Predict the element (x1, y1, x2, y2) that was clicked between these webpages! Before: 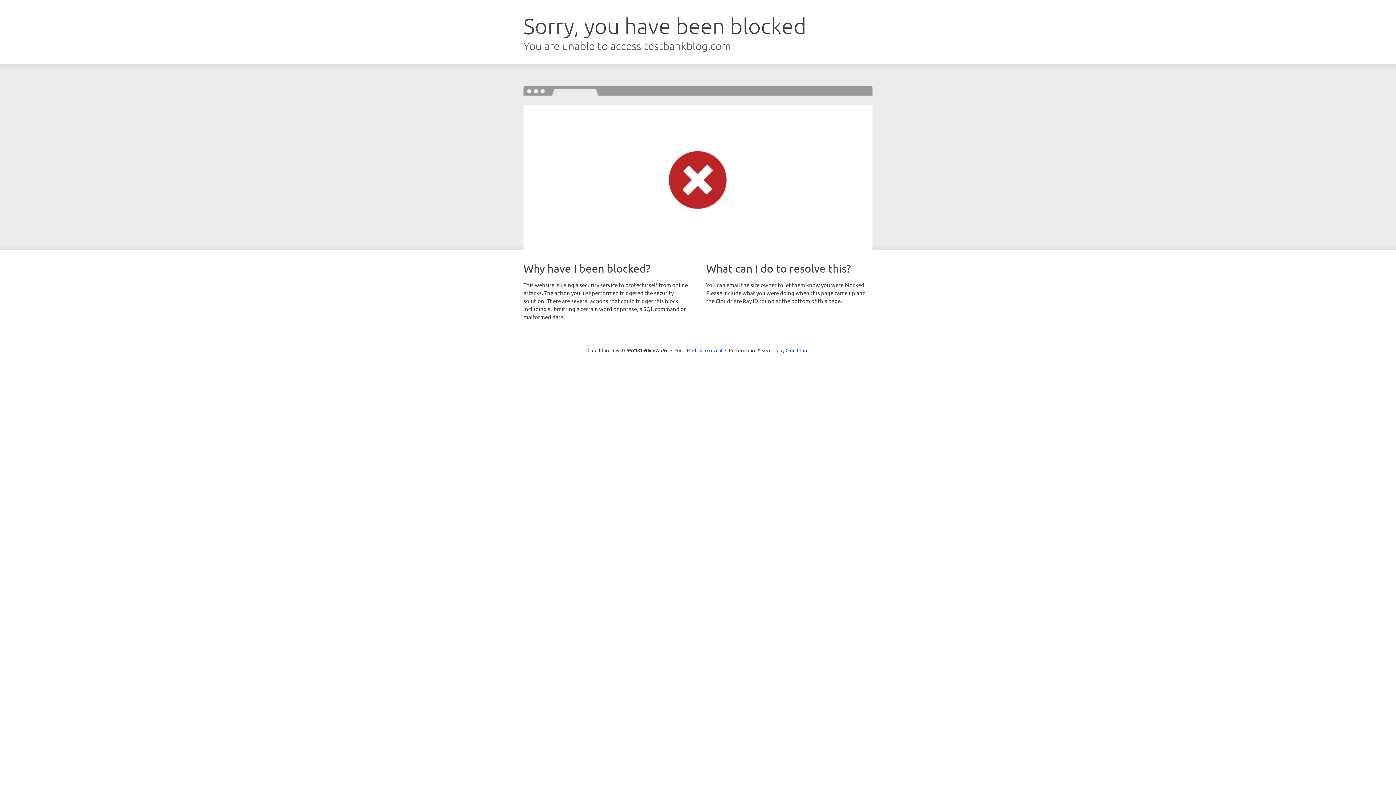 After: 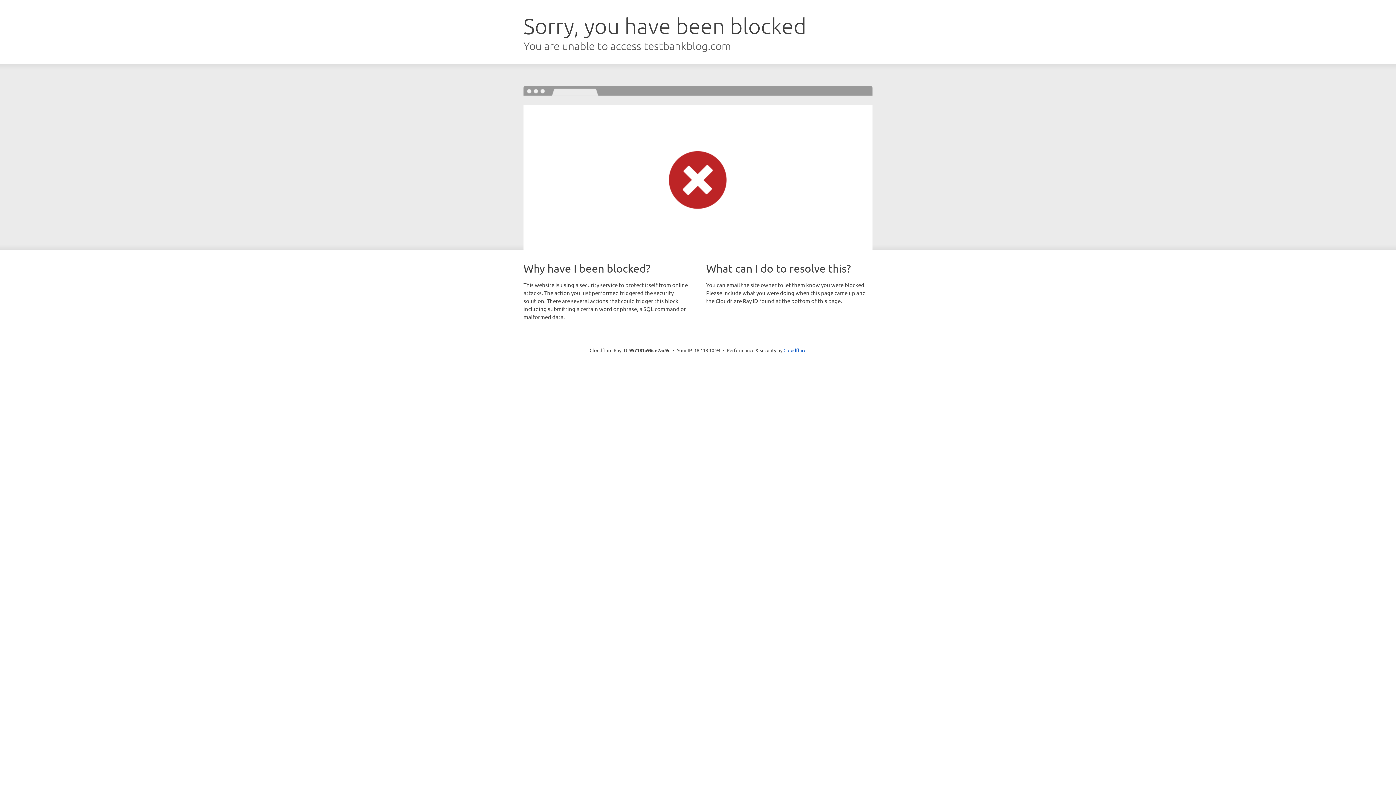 Action: label: Click to reveal bbox: (692, 346, 722, 353)